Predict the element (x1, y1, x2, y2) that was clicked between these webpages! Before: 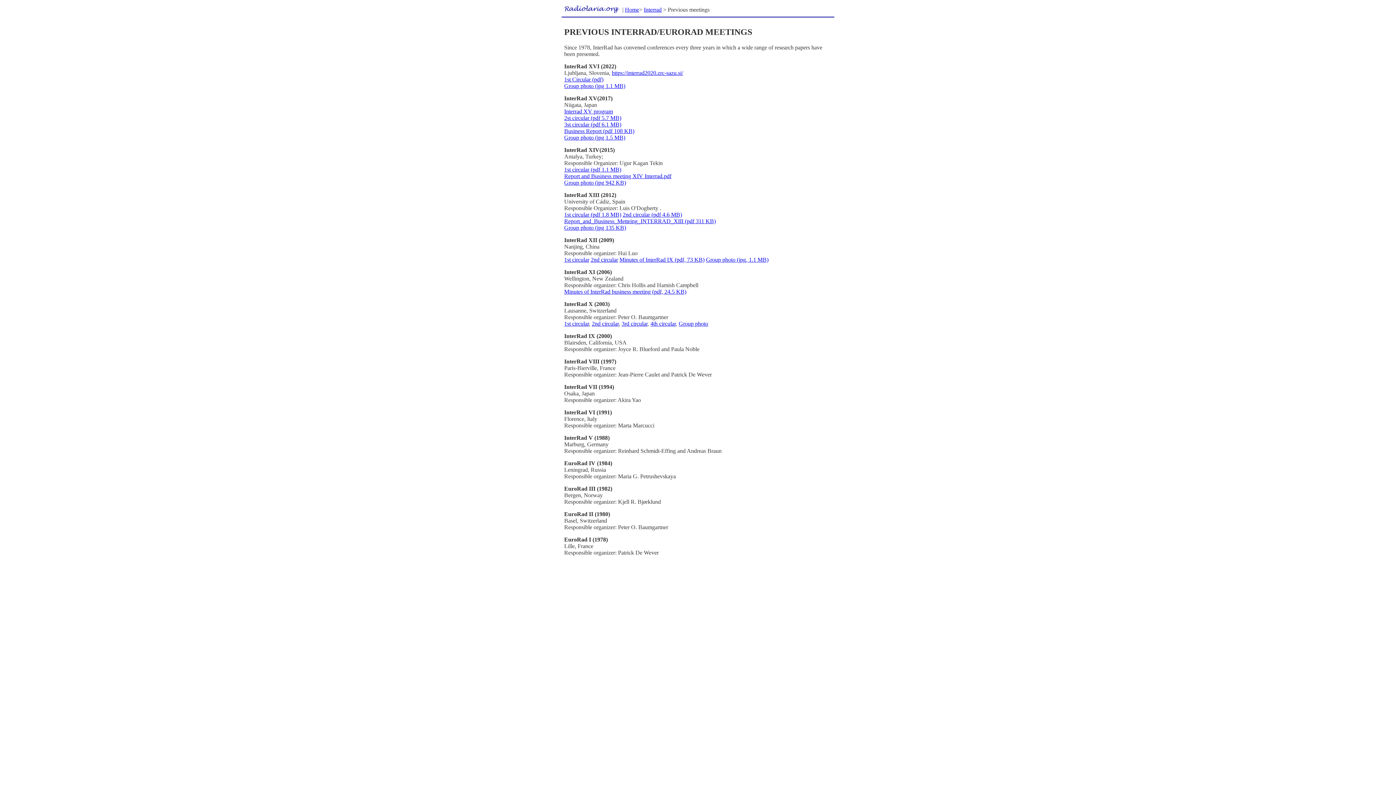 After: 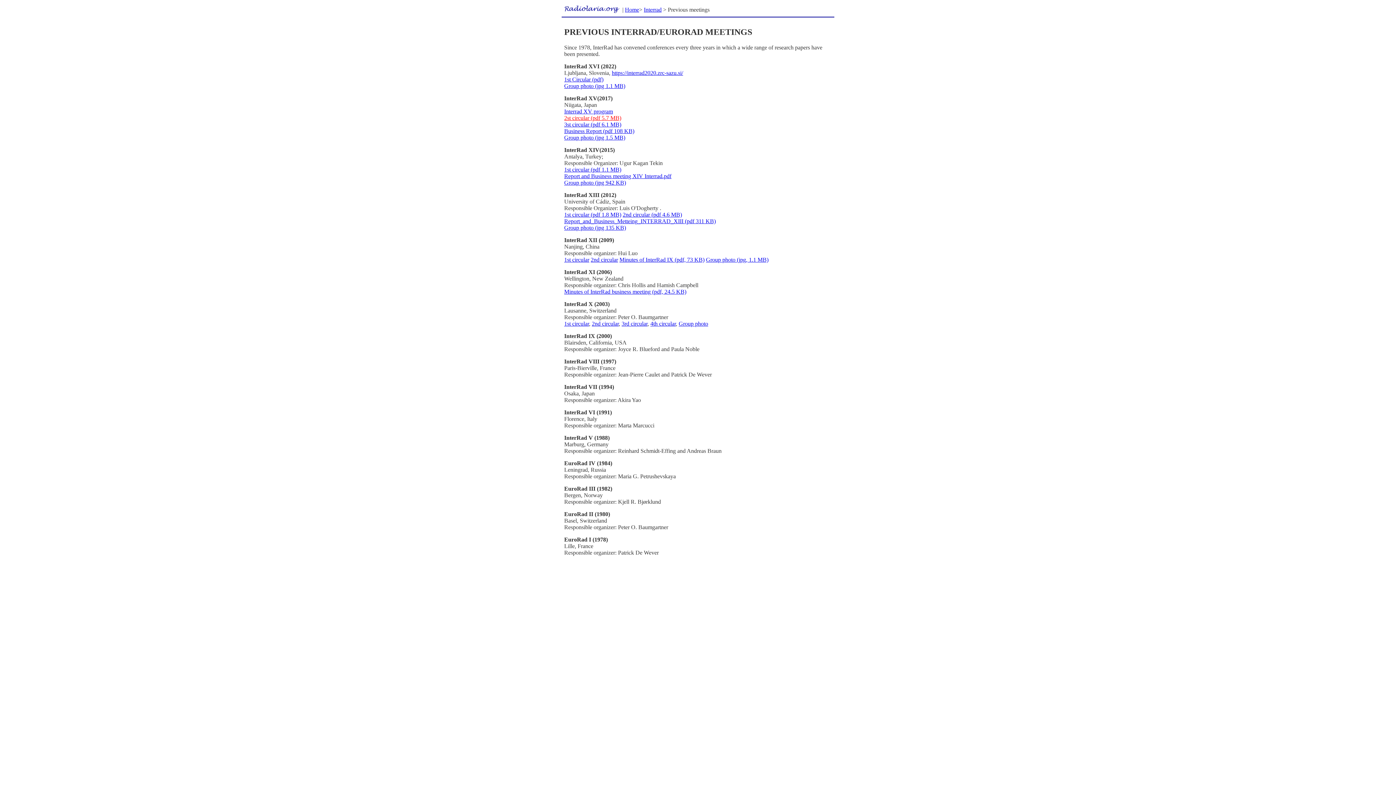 Action: bbox: (564, 114, 621, 121) label: 2st circular (pdf 5.7 MB)